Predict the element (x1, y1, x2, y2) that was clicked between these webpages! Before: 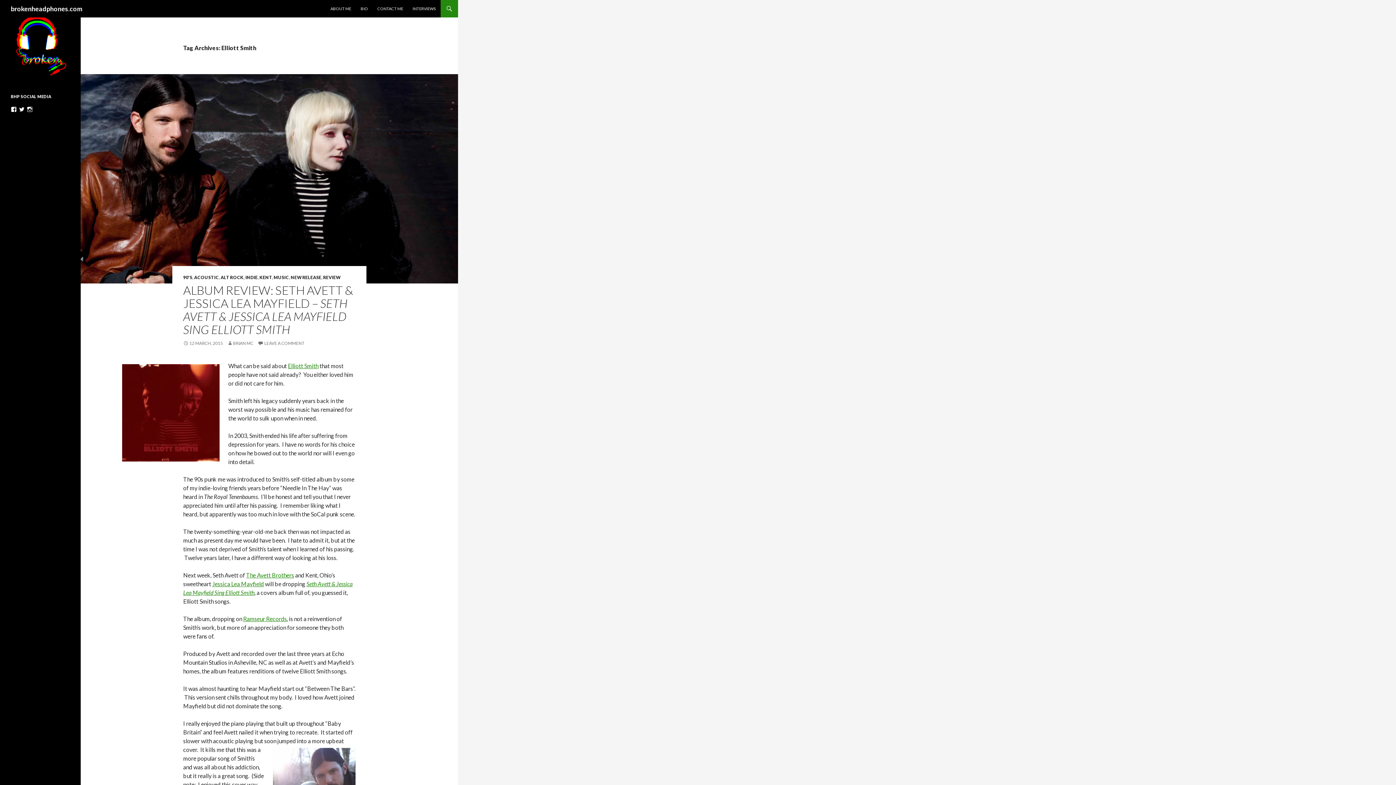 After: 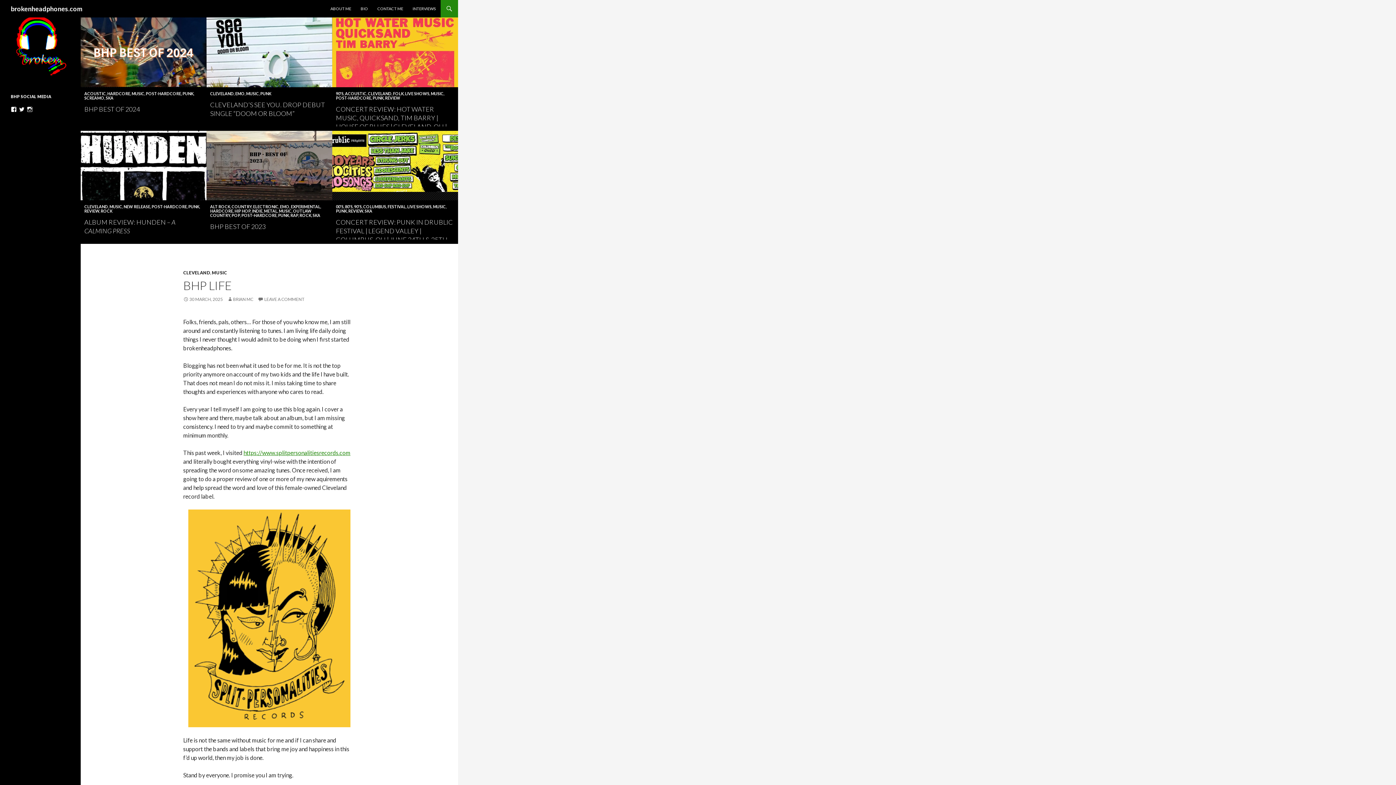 Action: bbox: (10, 43, 69, 48)